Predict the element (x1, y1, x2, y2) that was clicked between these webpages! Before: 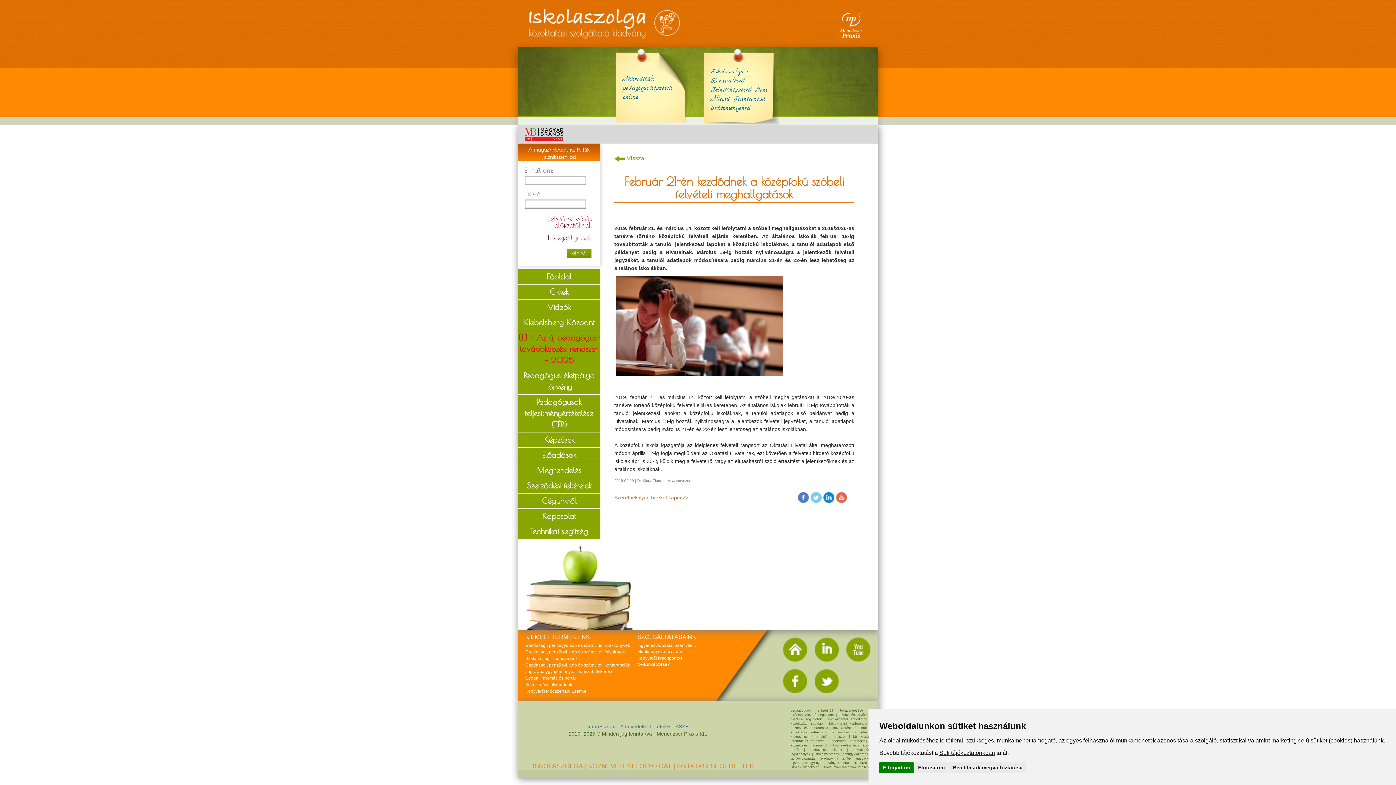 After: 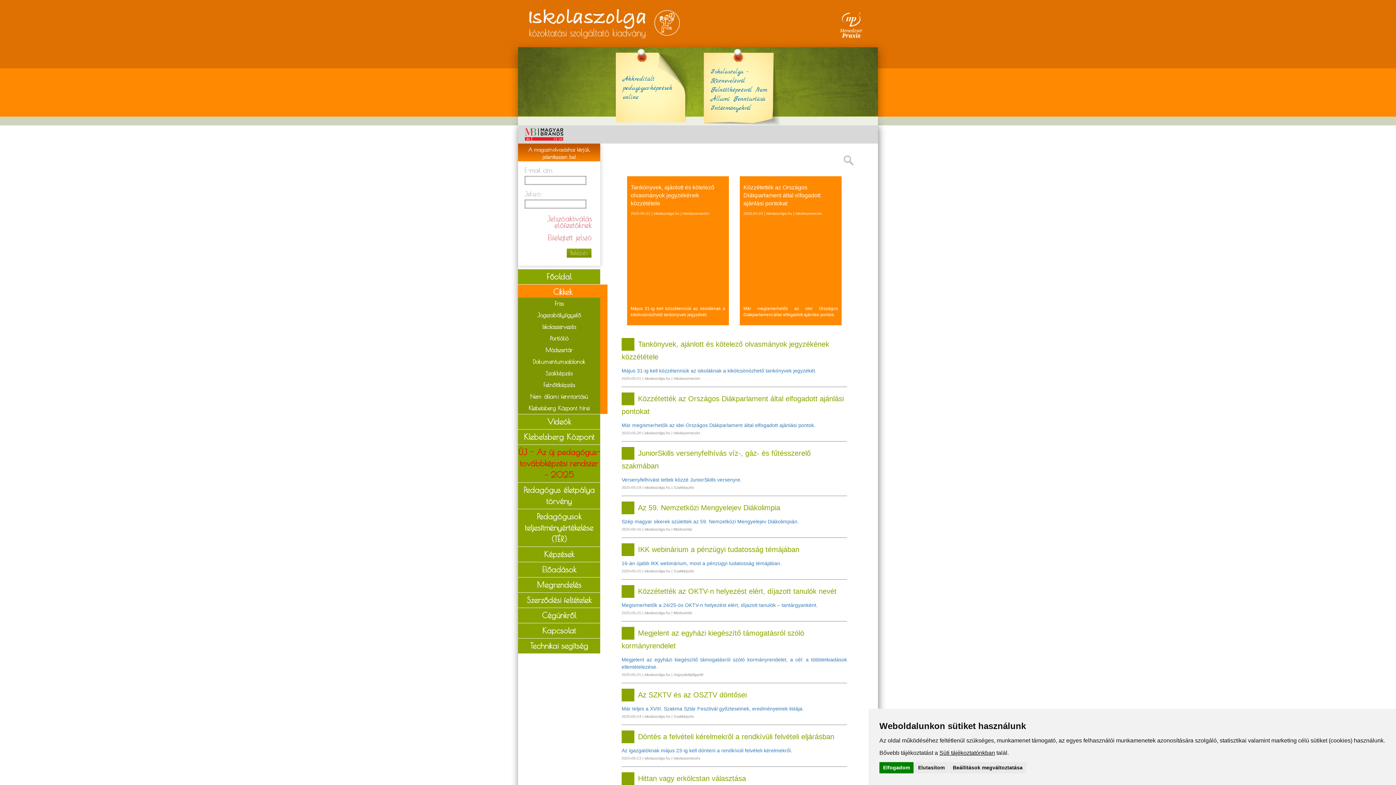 Action: bbox: (549, 285, 568, 298) label: Cikkek